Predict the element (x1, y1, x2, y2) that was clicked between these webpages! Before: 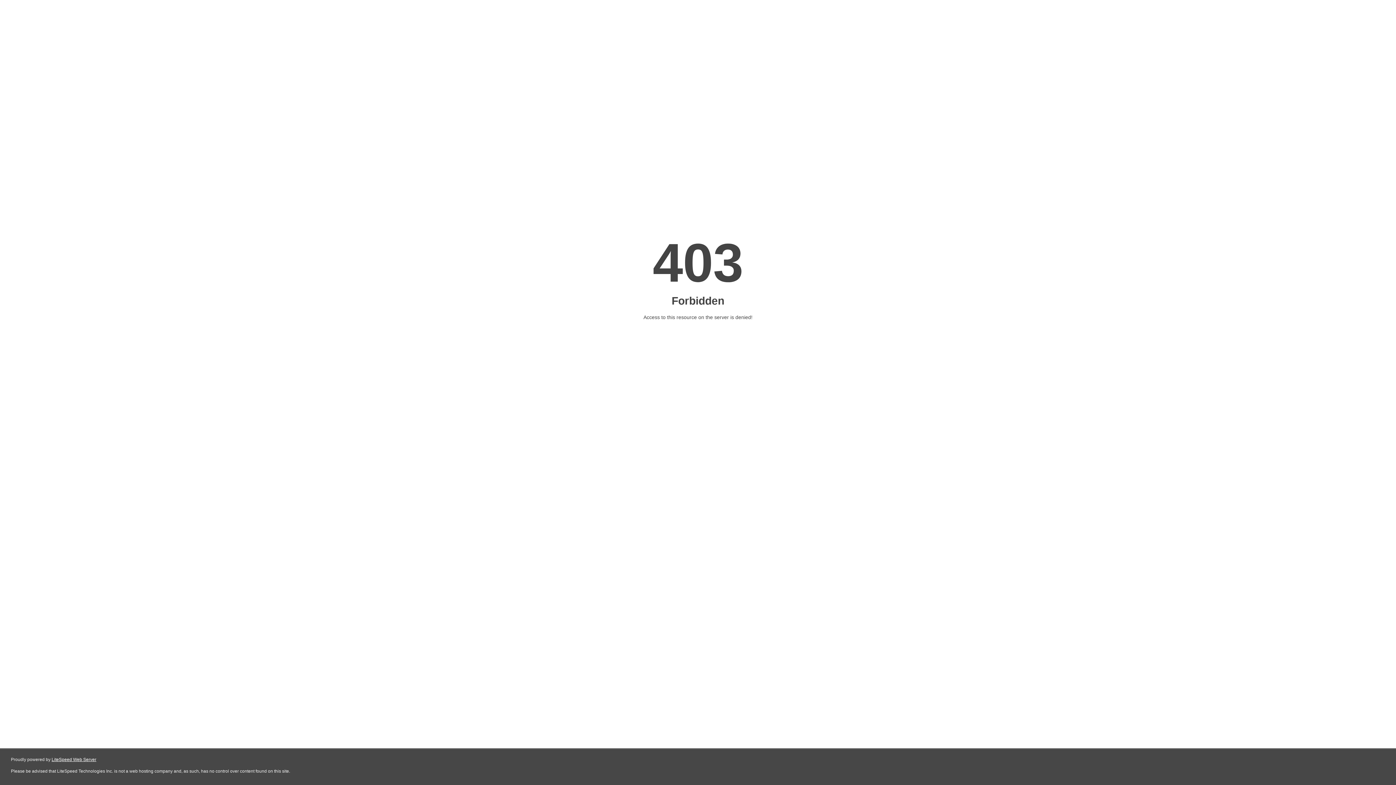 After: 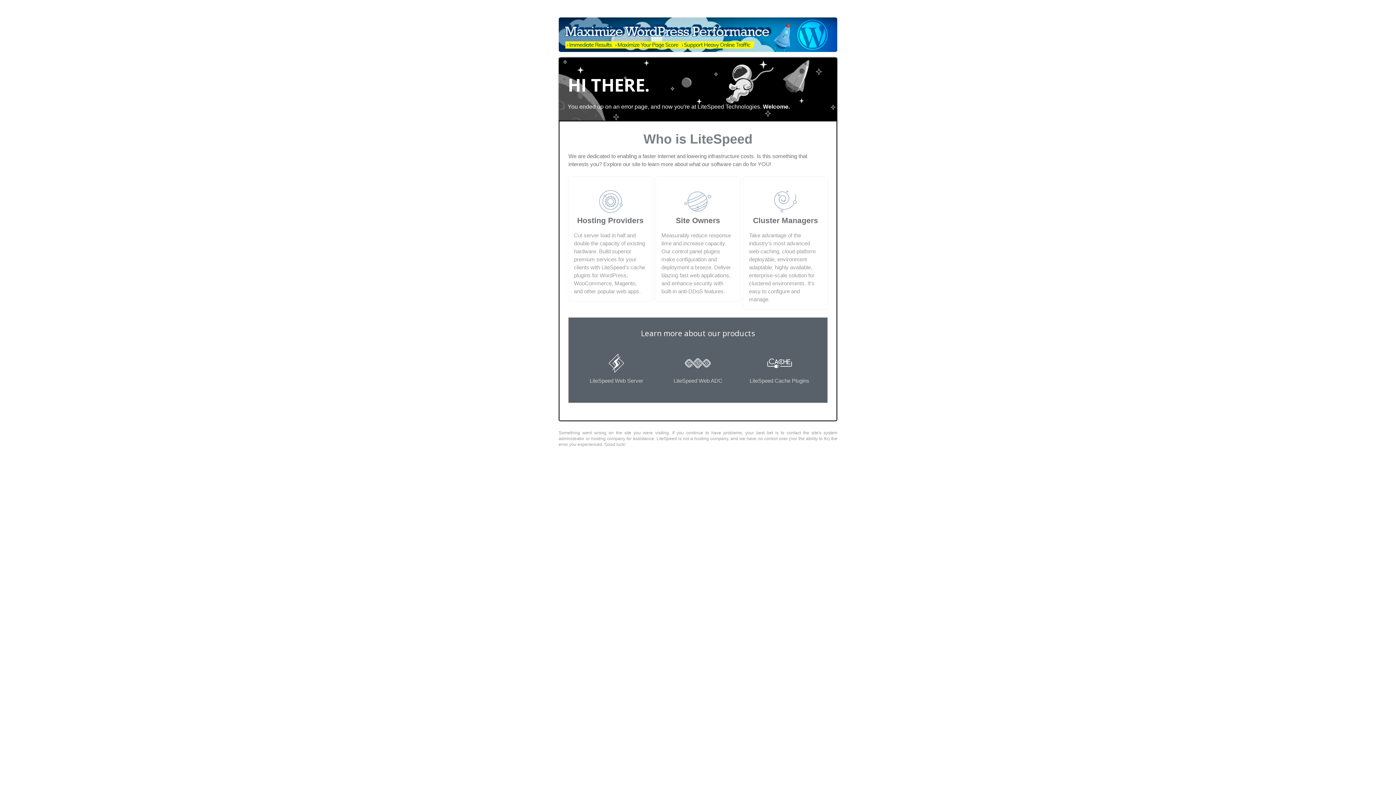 Action: bbox: (51, 757, 96, 762) label: LiteSpeed Web Server